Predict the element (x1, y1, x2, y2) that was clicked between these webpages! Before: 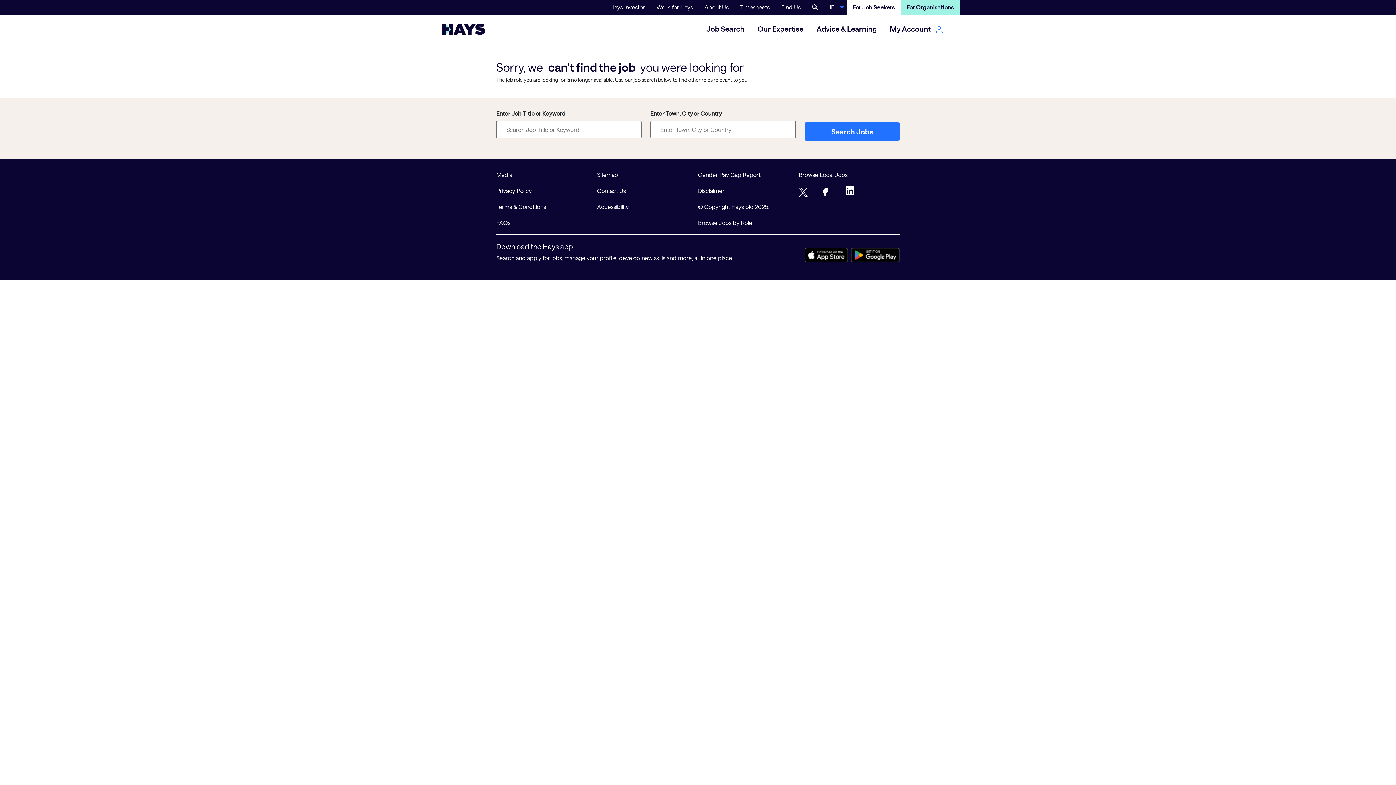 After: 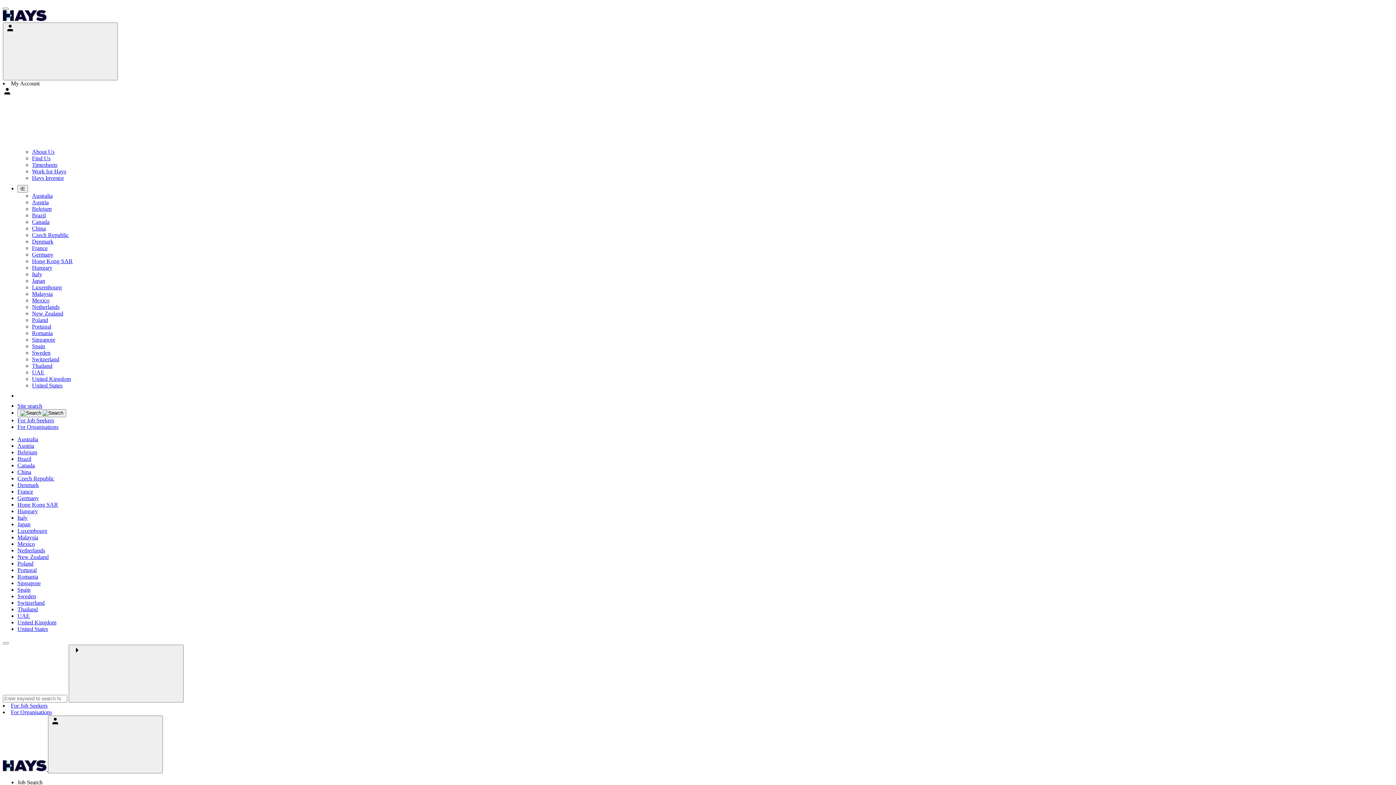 Action: label: Timesheets bbox: (734, 0, 775, 14)